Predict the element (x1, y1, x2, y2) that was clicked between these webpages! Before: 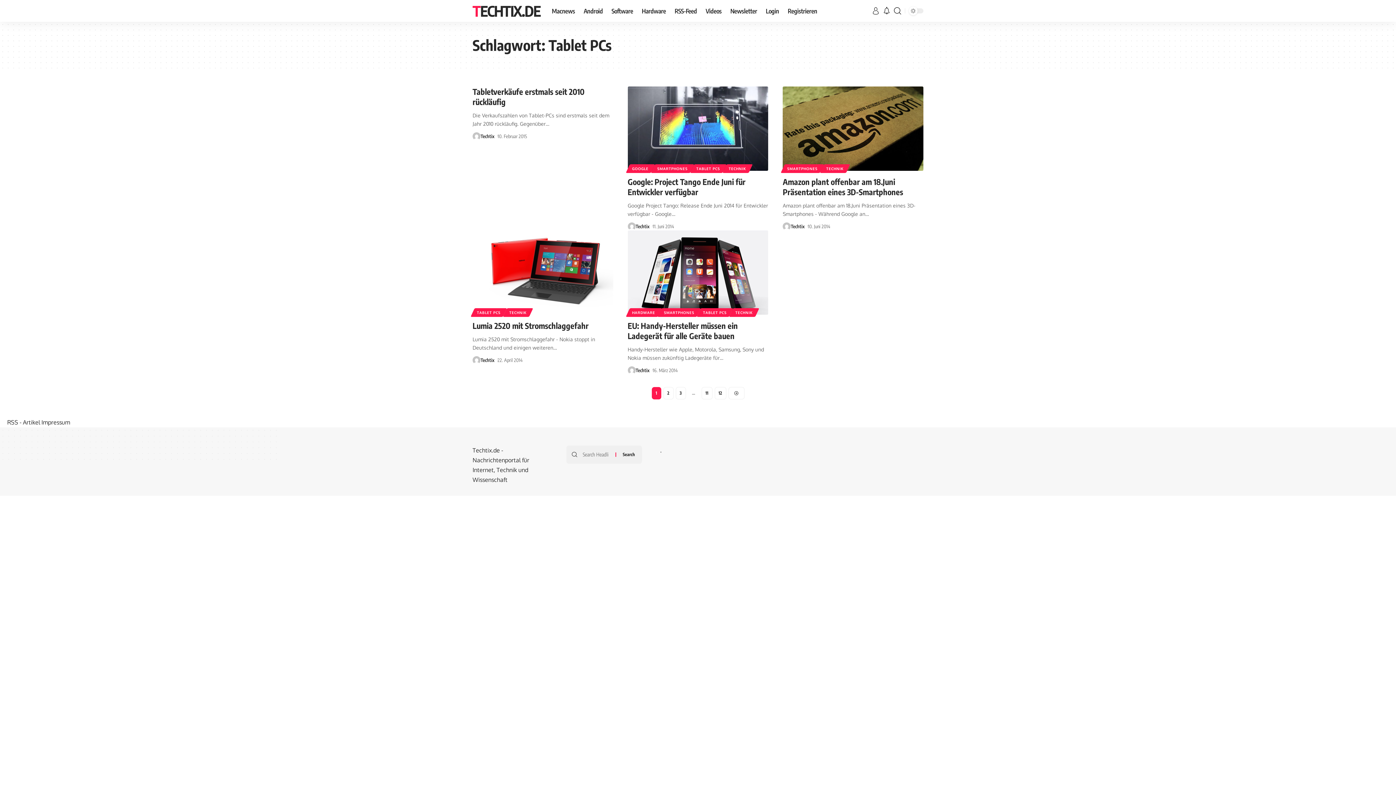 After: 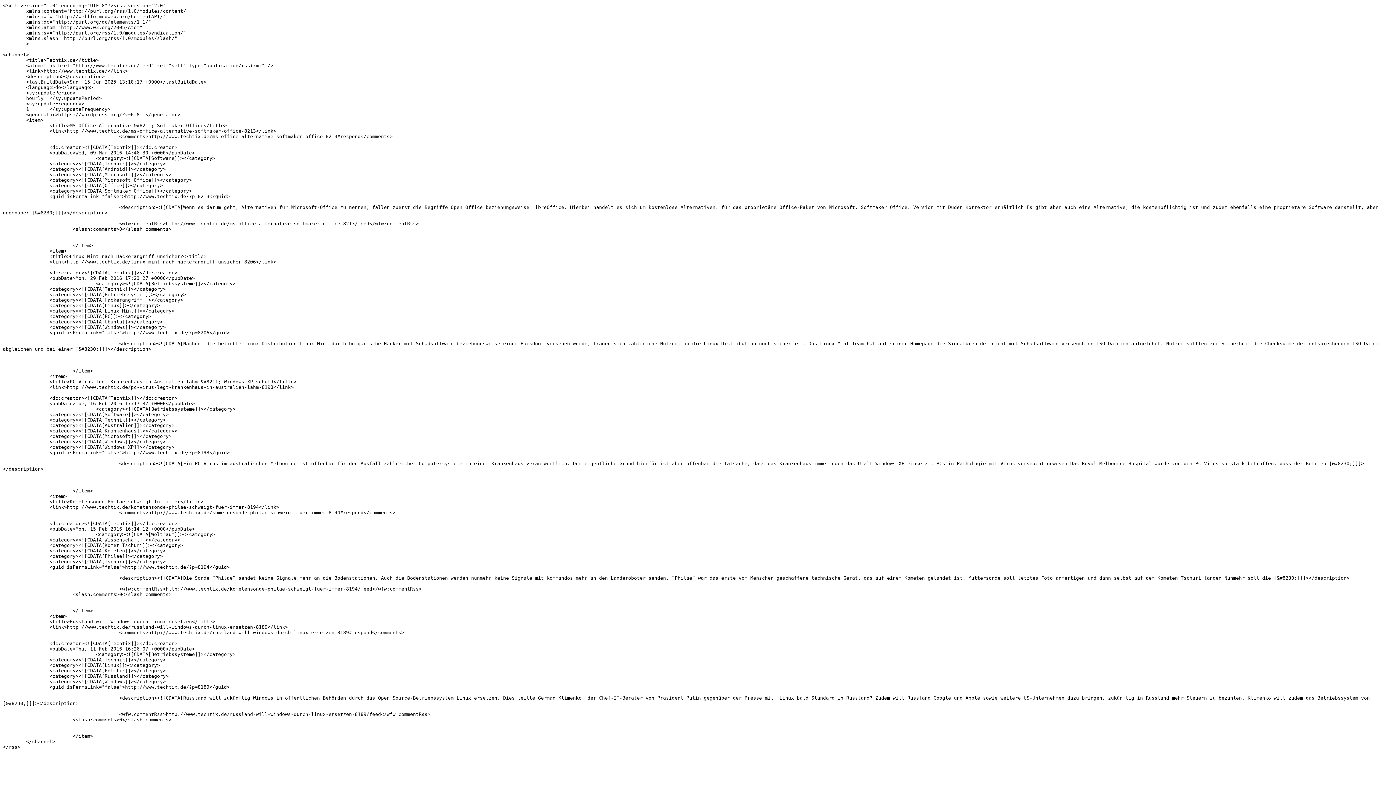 Action: bbox: (670, 0, 701, 21) label: RSS-Feed